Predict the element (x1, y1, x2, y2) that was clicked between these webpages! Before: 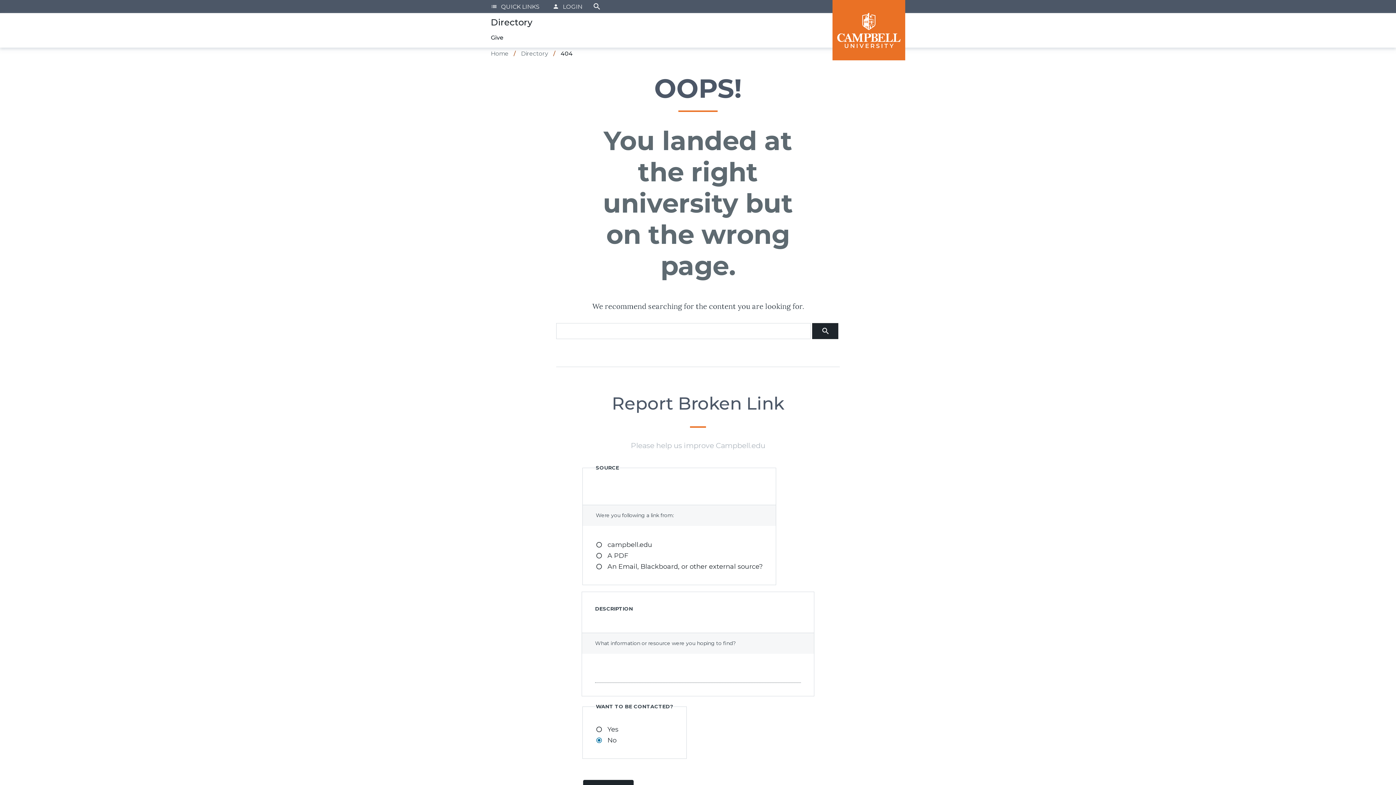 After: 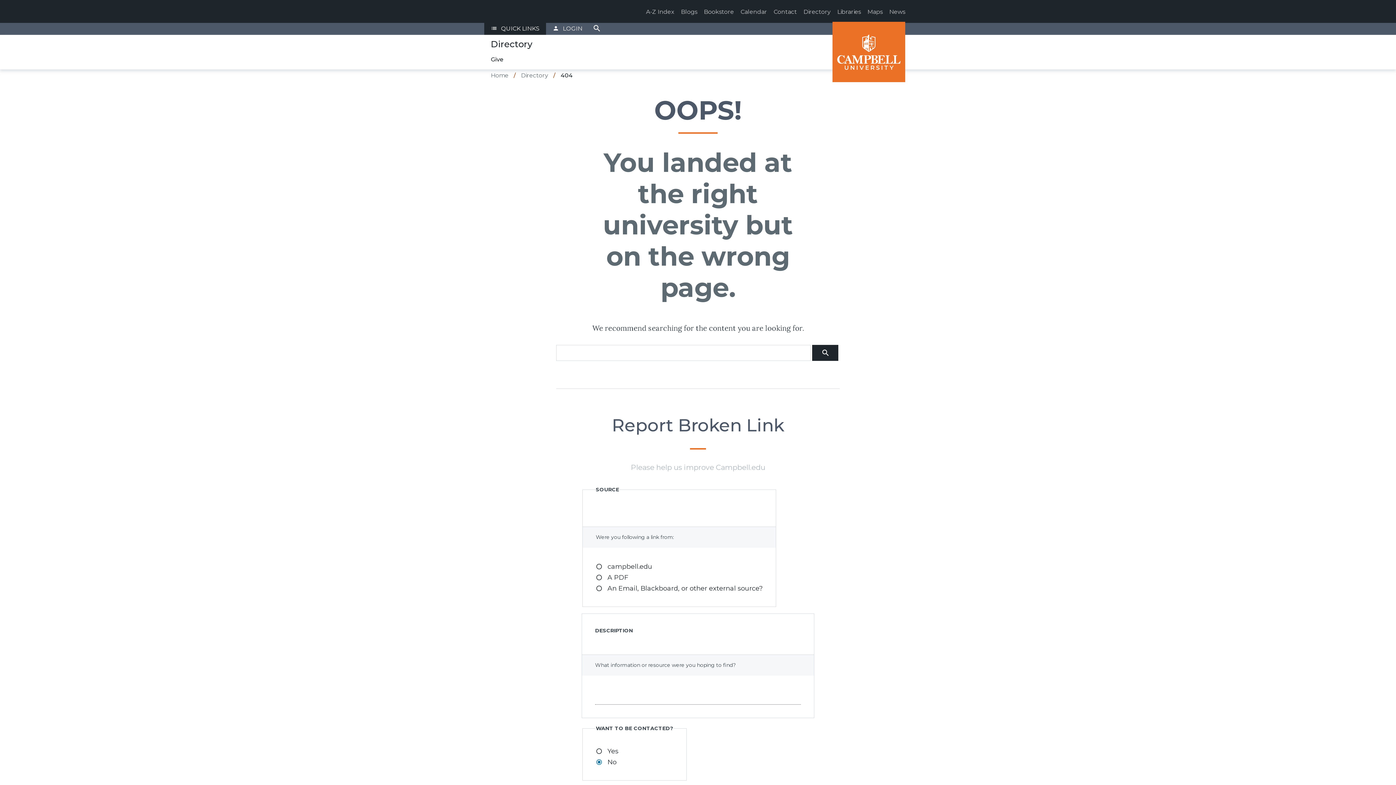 Action: bbox: (484, 0, 546, 13) label: list
QUICK LINKS